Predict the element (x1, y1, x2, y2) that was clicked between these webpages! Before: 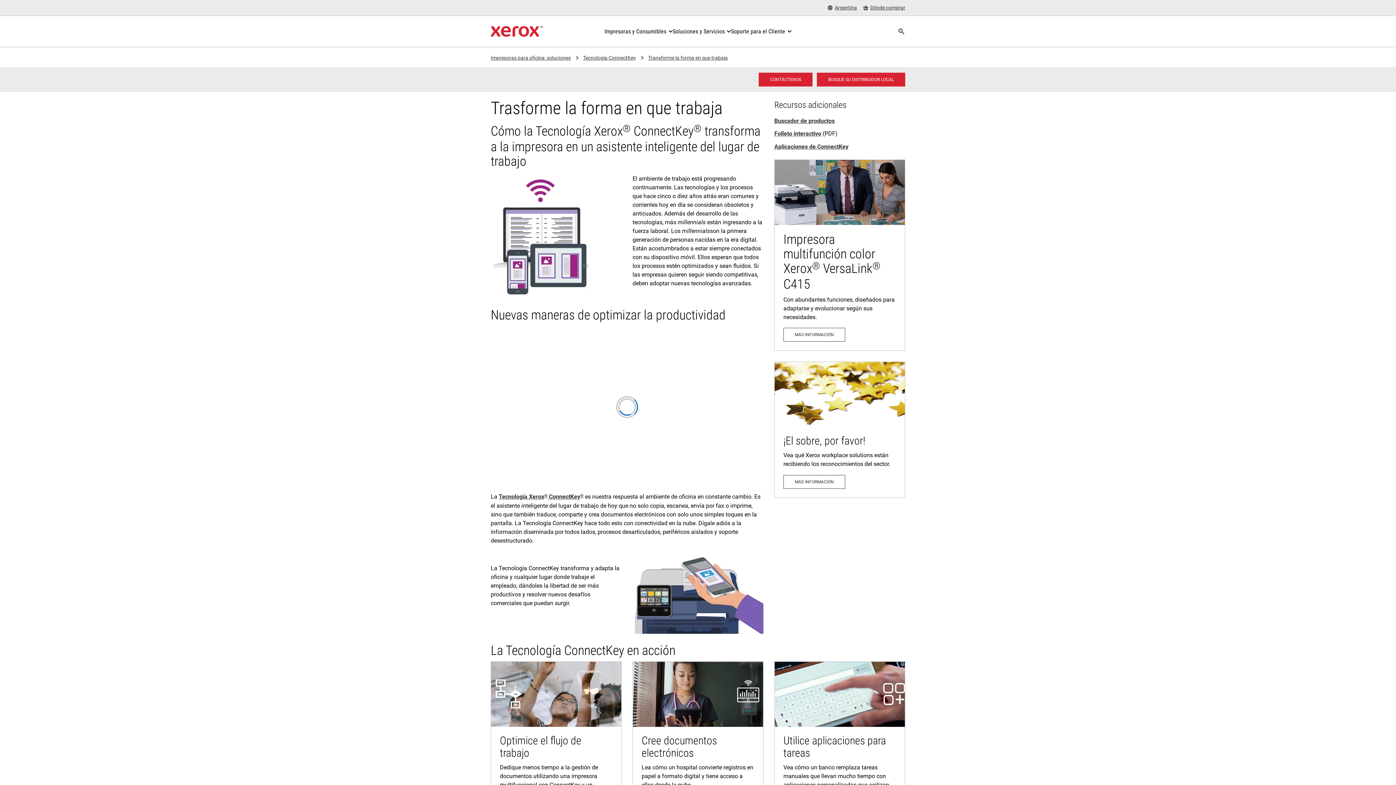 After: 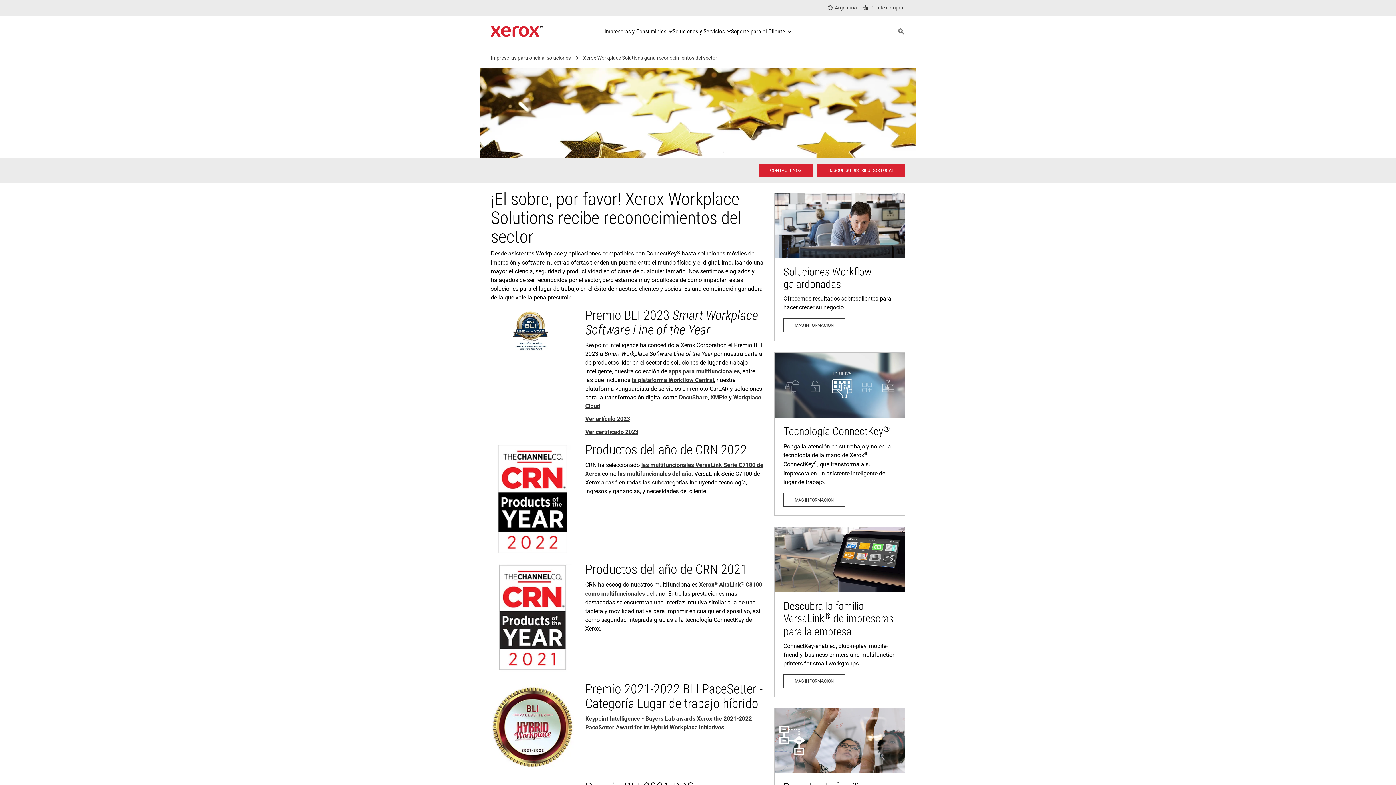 Action: label: Más información: ¡El sobre, por favor! bbox: (774, 362, 905, 497)